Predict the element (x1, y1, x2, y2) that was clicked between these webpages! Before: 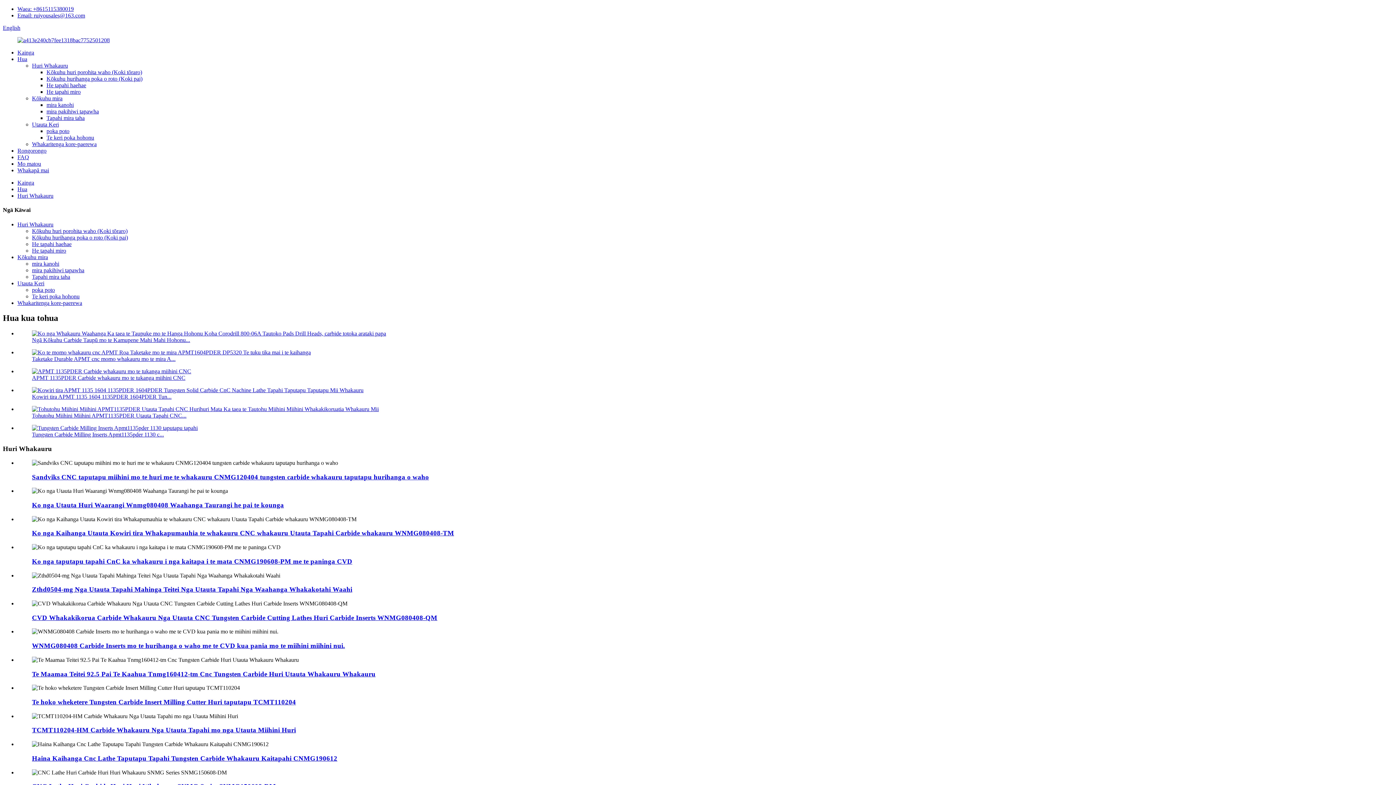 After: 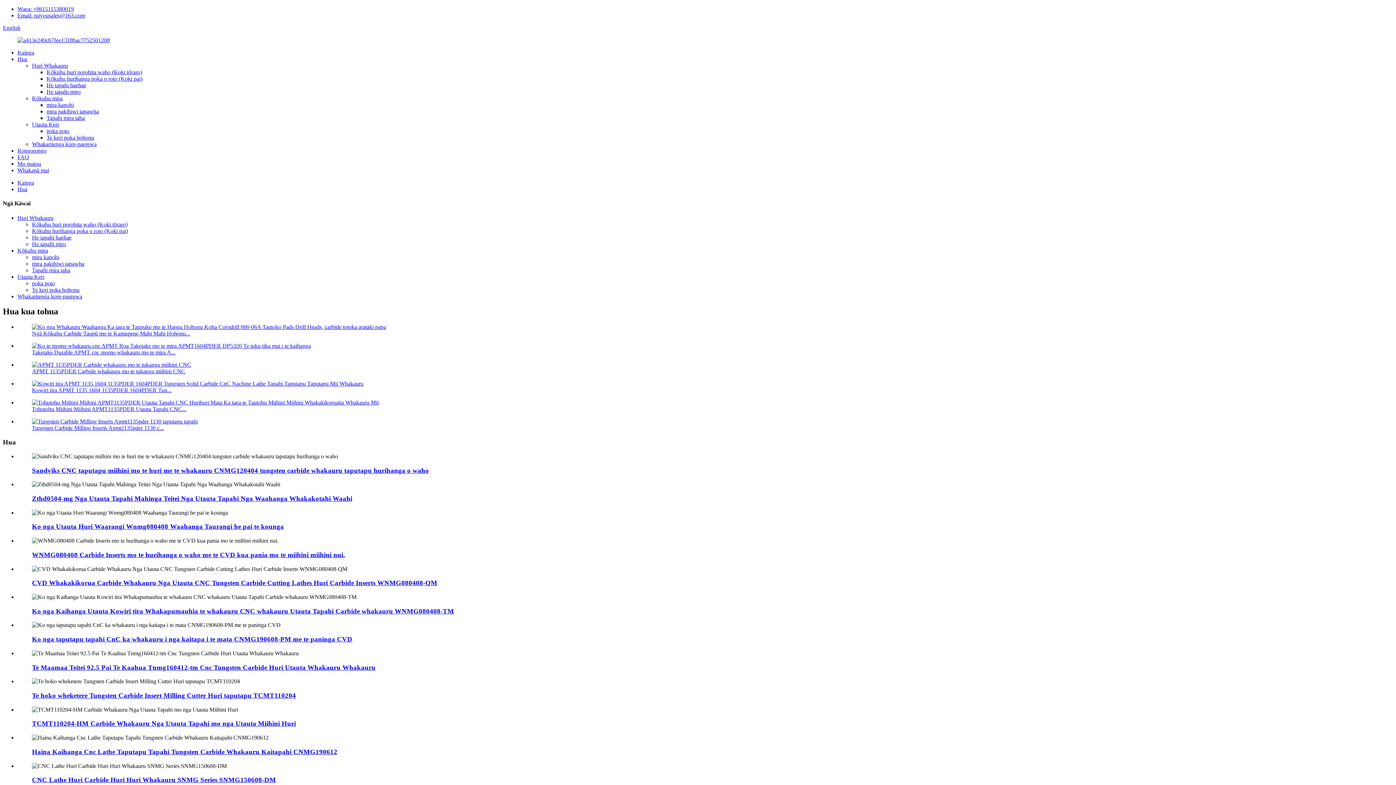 Action: bbox: (17, 186, 27, 192) label: Hua